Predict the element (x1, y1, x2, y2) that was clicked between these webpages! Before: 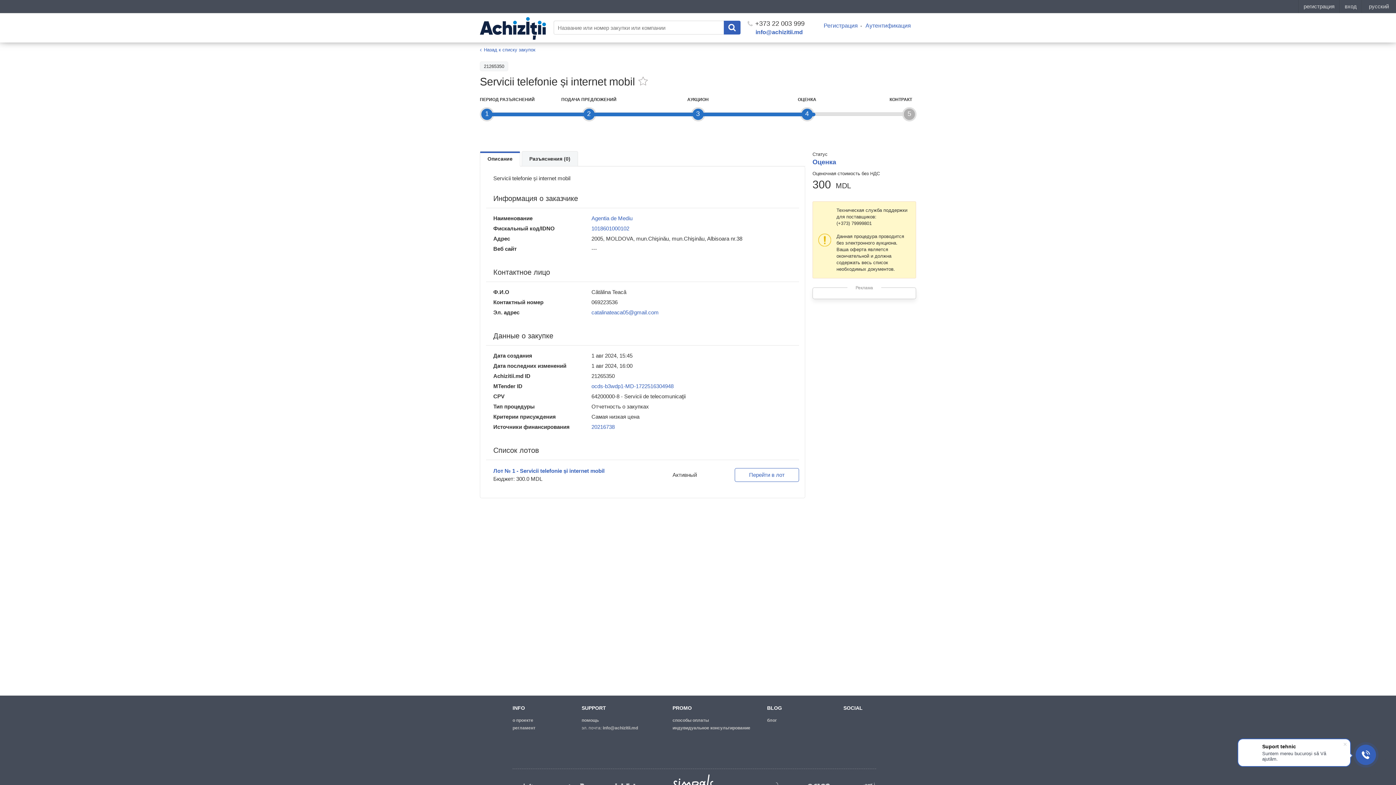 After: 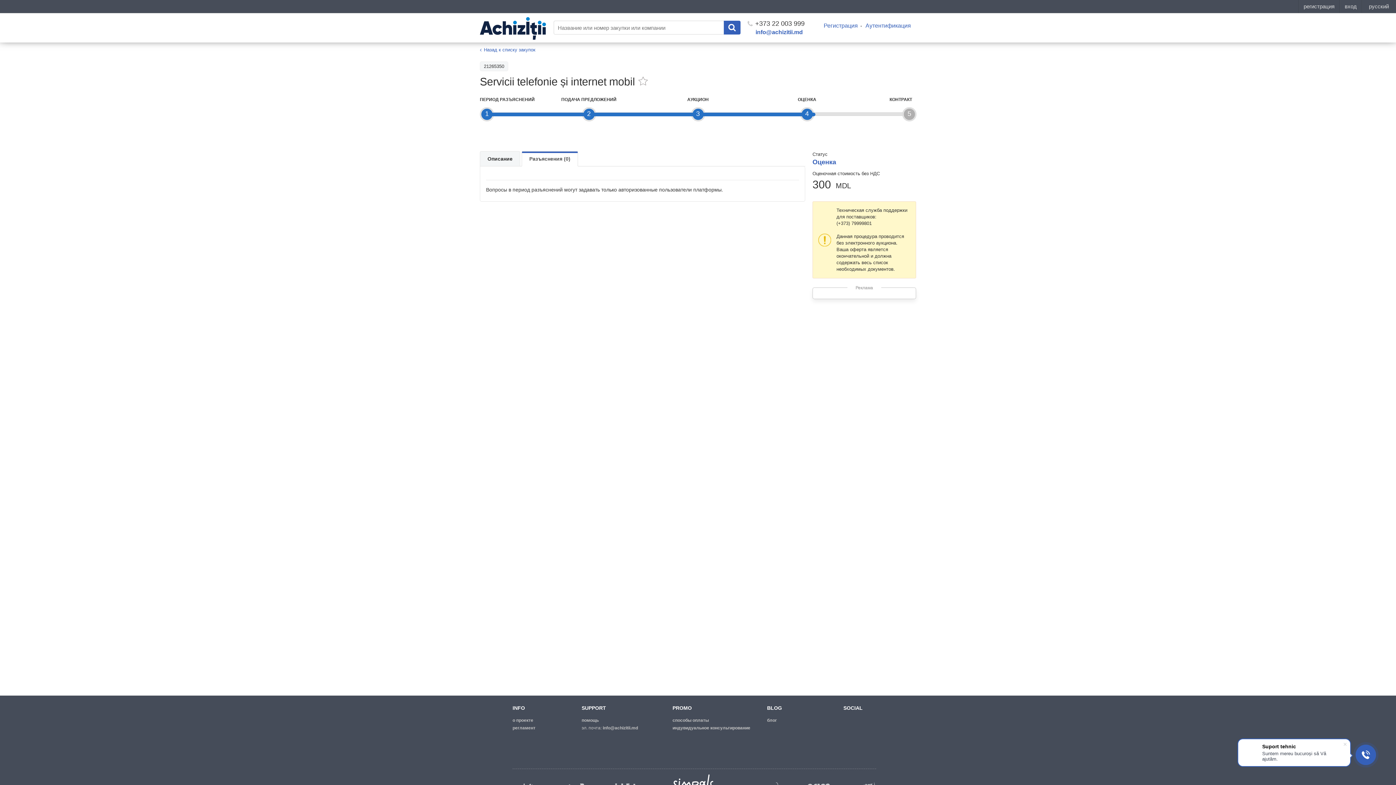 Action: bbox: (521, 151, 578, 166) label: Разъяснения (0)